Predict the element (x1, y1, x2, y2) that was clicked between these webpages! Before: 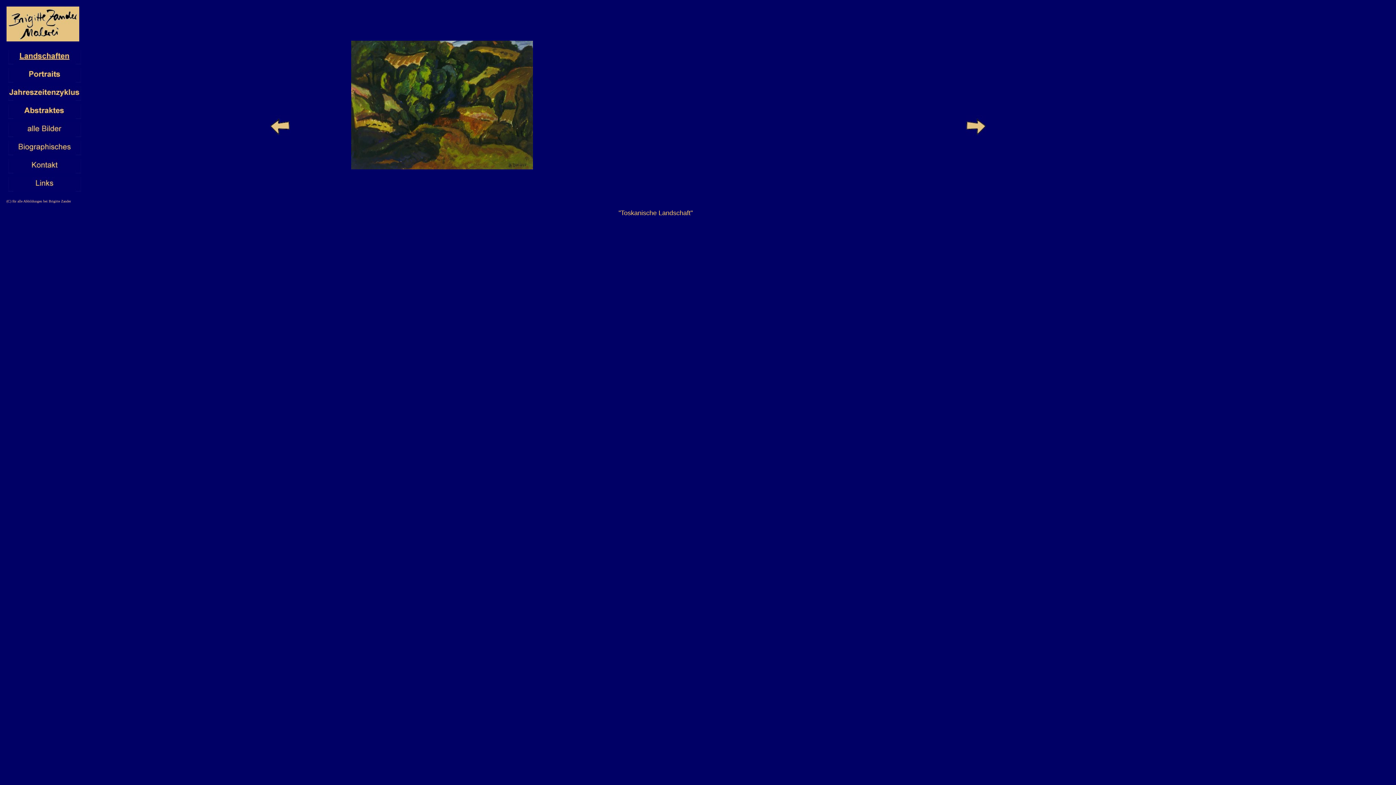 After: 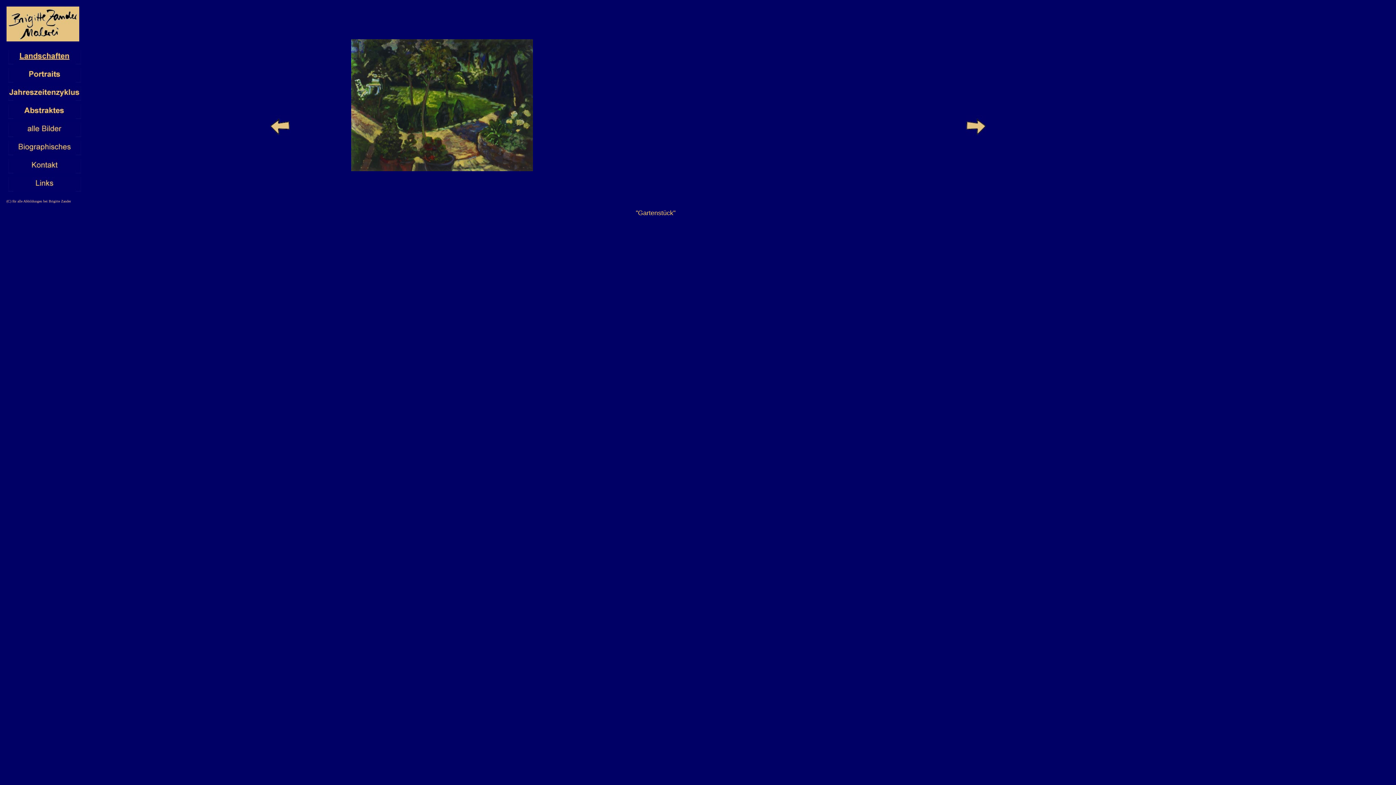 Action: bbox: (965, 120, 986, 126)